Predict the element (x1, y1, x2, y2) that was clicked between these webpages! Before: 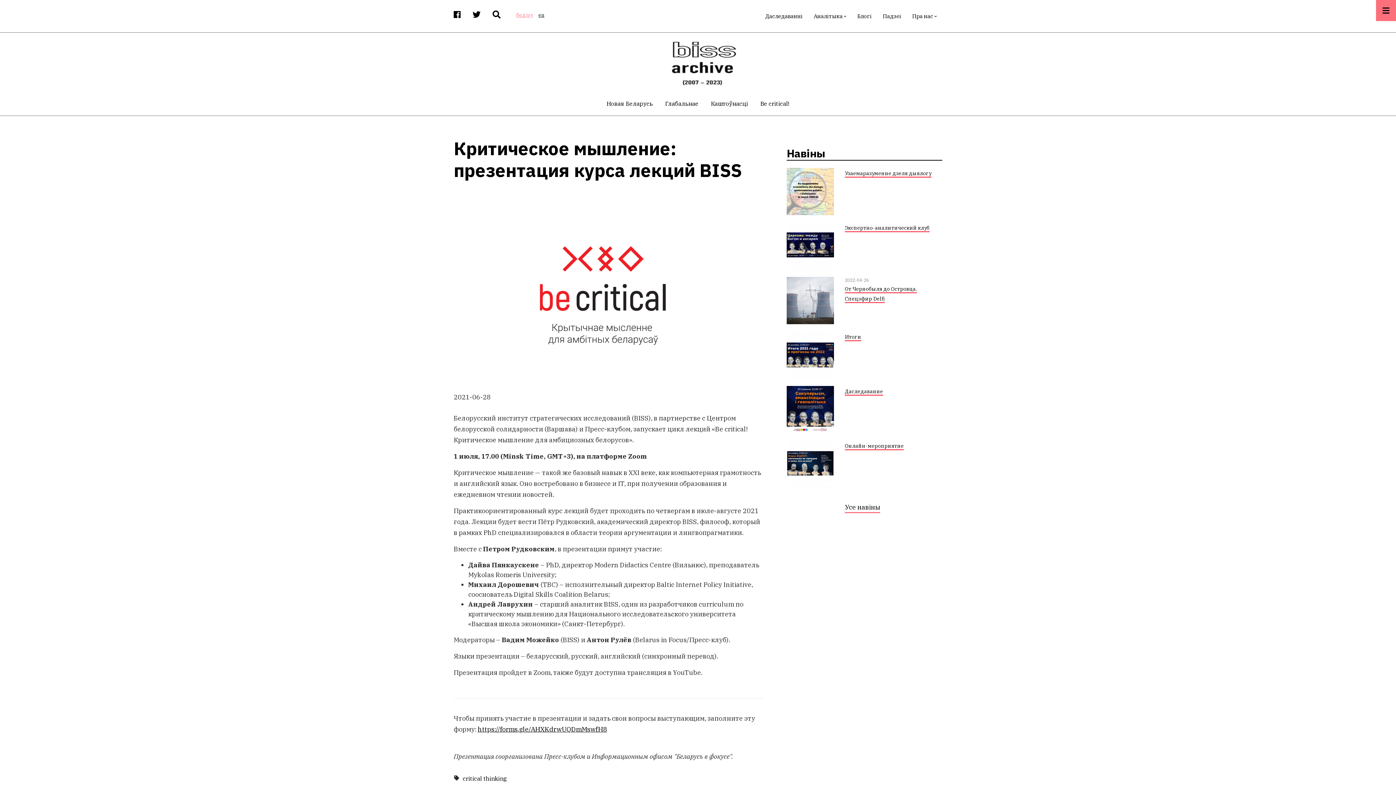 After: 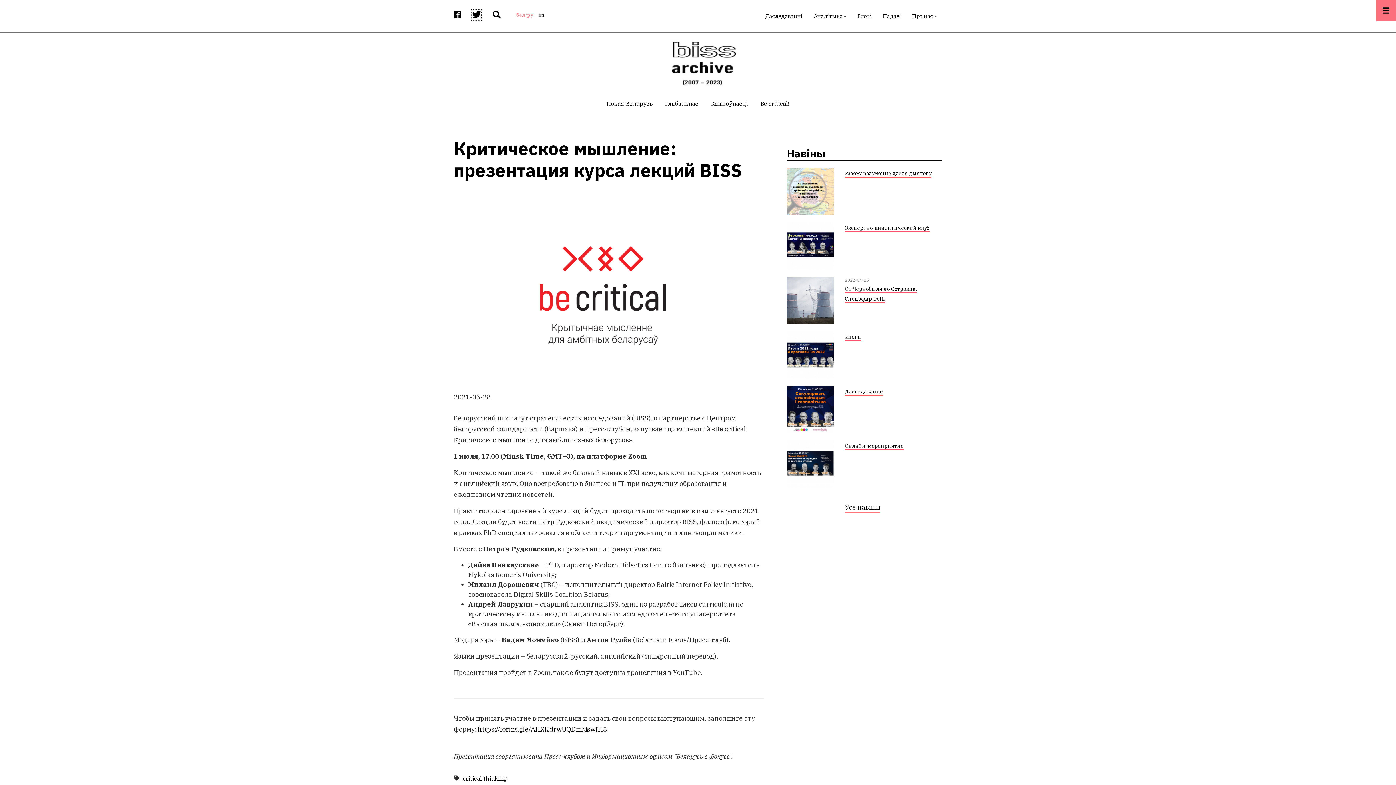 Action: bbox: (472, 10, 480, 19)